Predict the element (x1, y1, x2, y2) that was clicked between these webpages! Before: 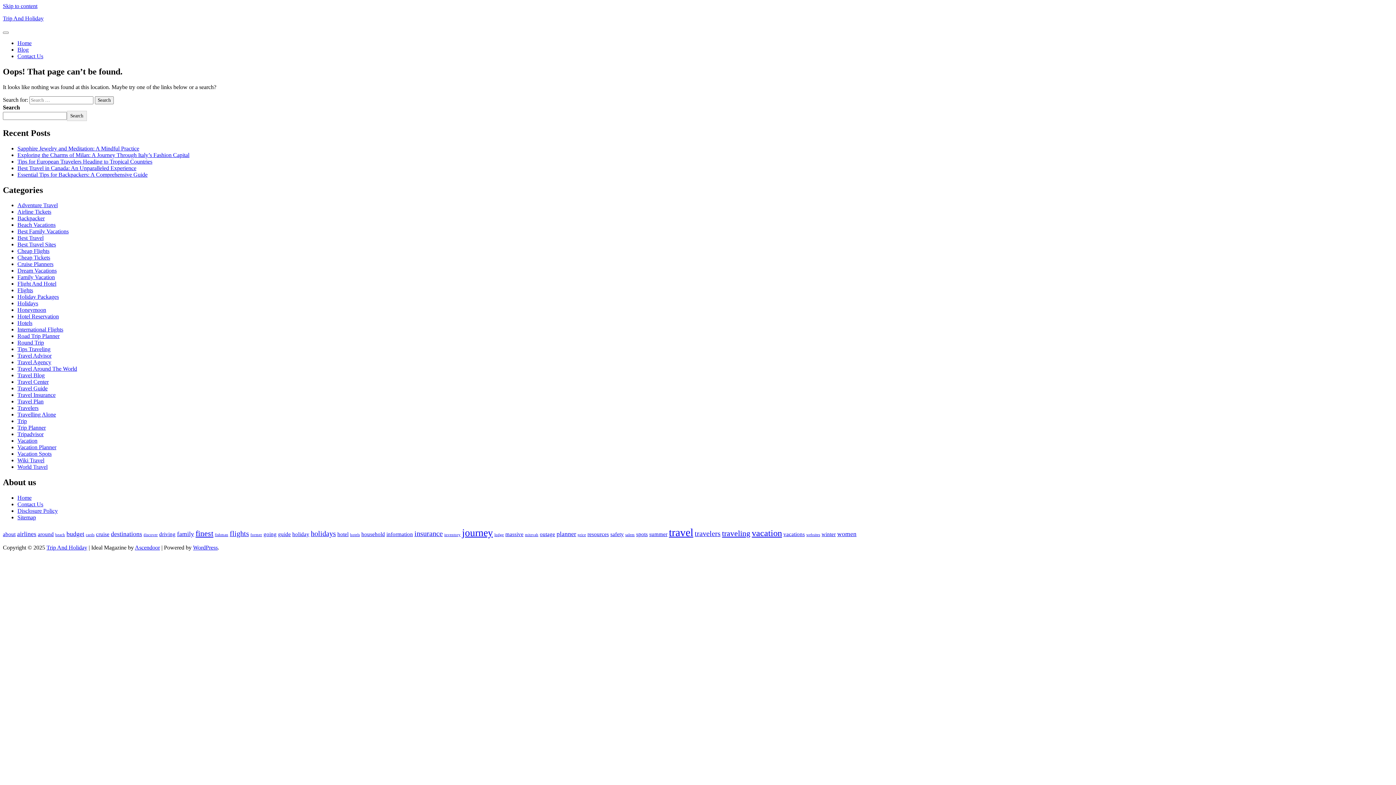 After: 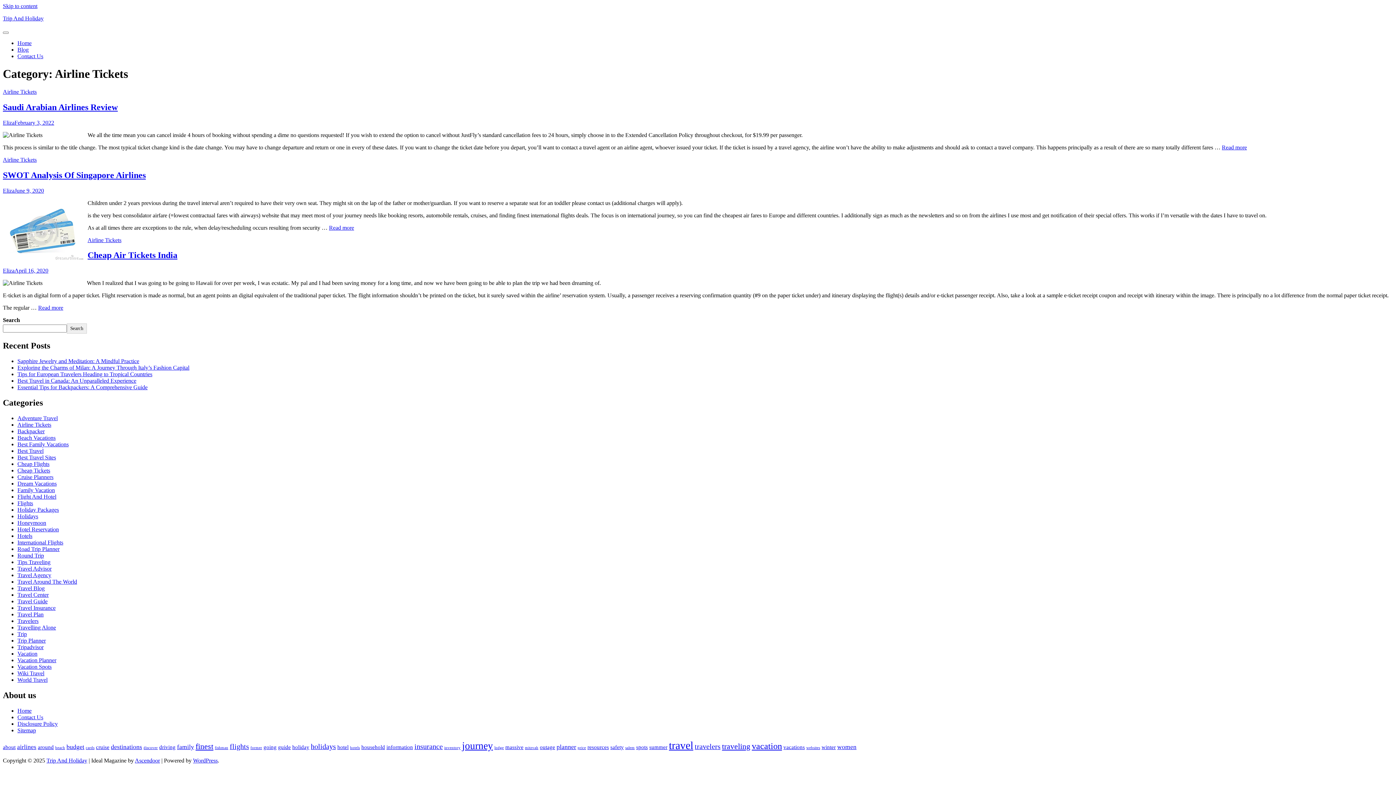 Action: label: Airline Tickets bbox: (17, 208, 51, 215)